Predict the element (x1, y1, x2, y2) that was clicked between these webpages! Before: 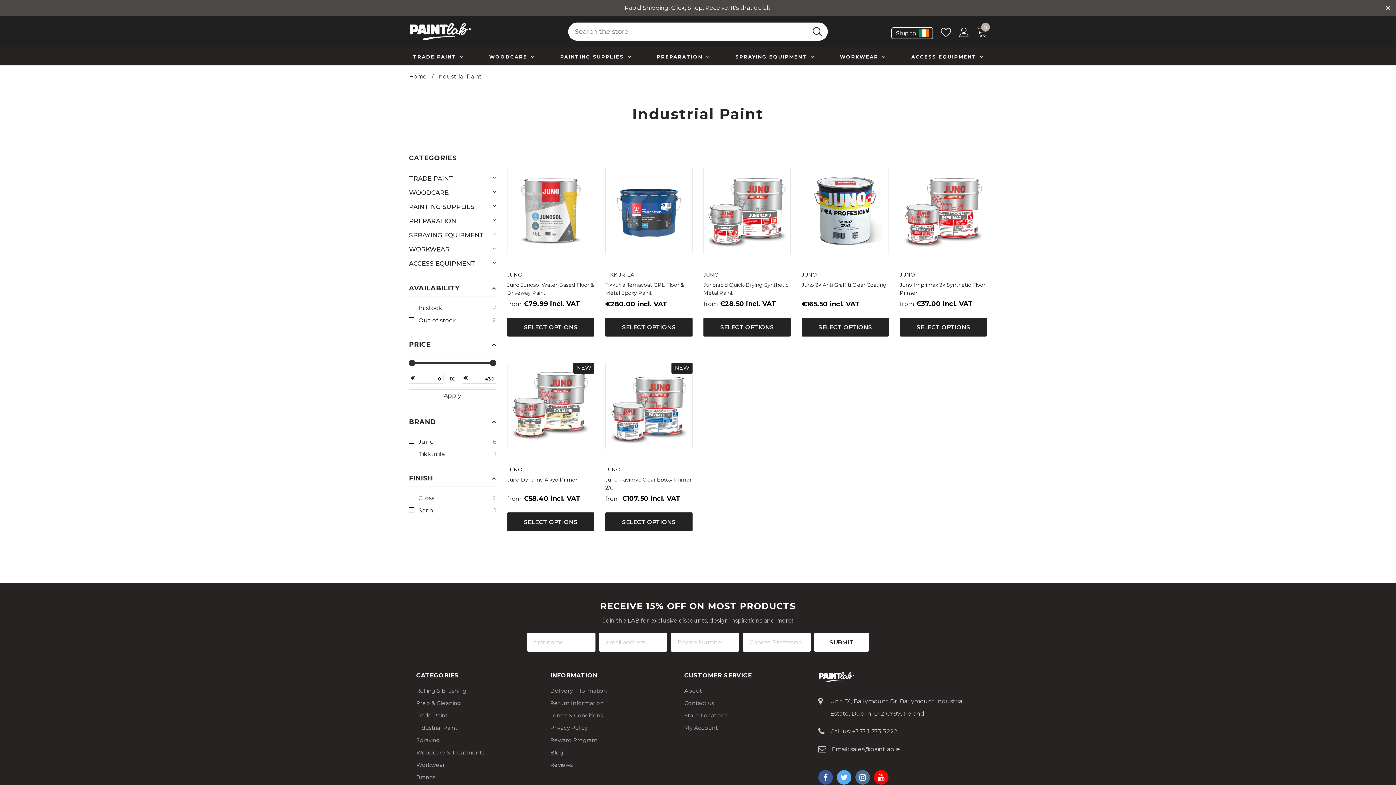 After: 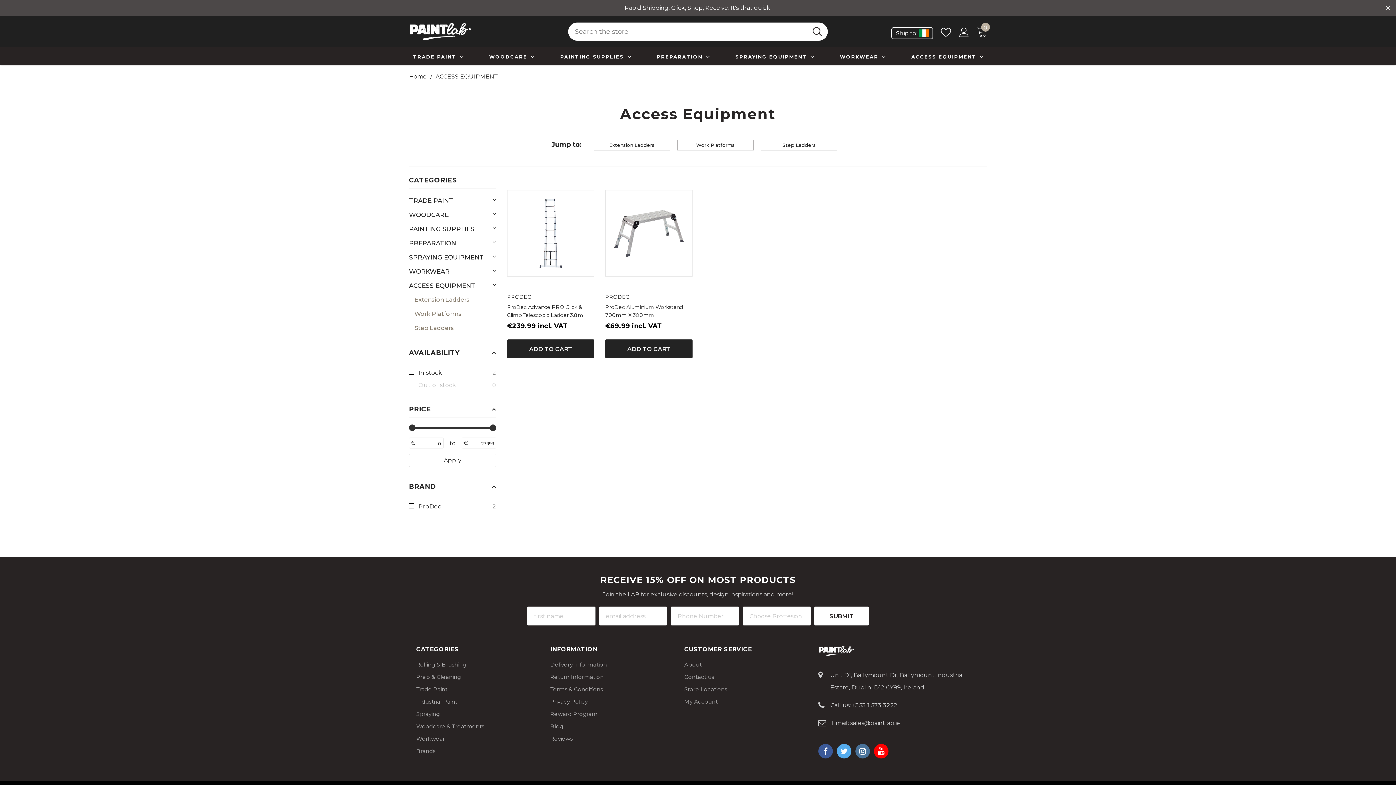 Action: bbox: (409, 256, 475, 270) label: ACCESS EQUIPMENT